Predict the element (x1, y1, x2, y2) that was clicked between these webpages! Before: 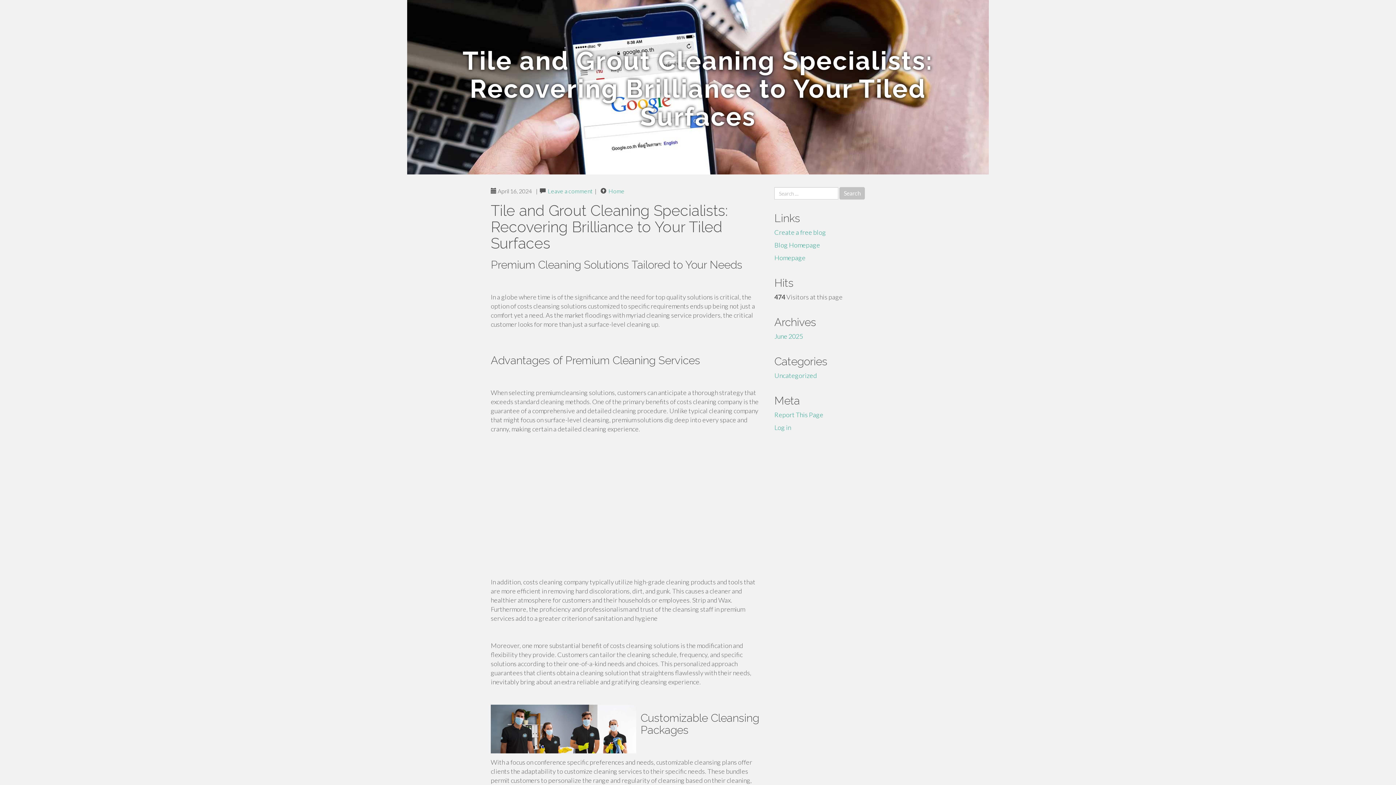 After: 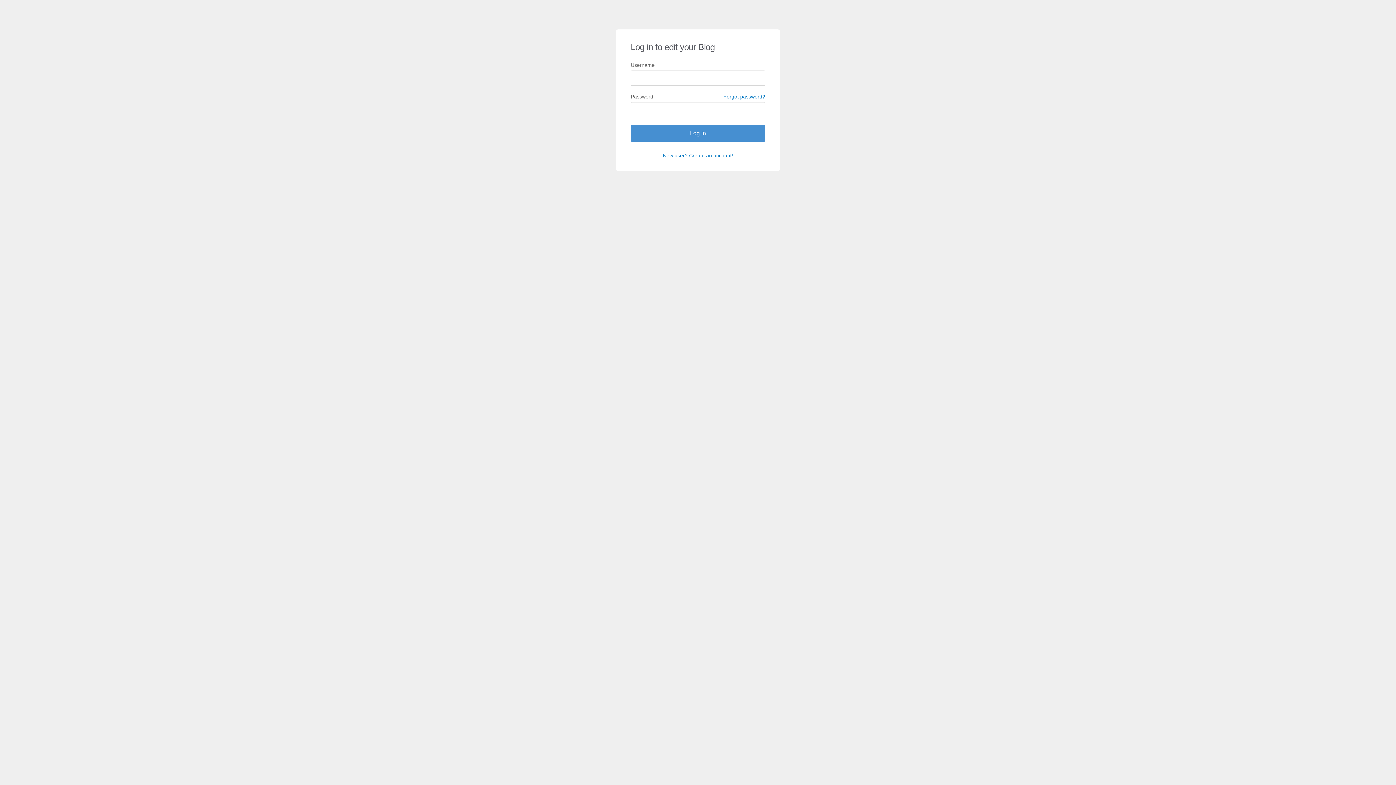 Action: bbox: (774, 423, 791, 431) label: Log in